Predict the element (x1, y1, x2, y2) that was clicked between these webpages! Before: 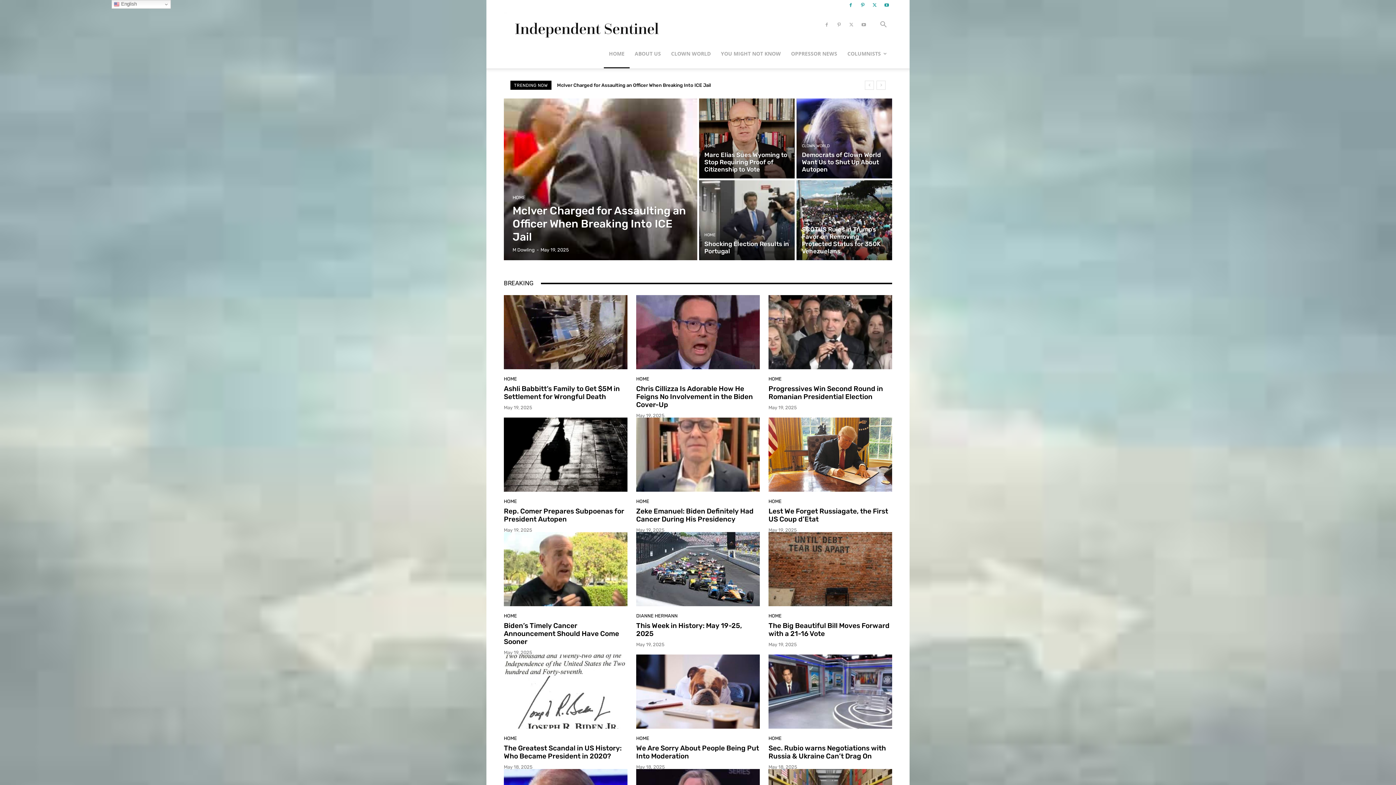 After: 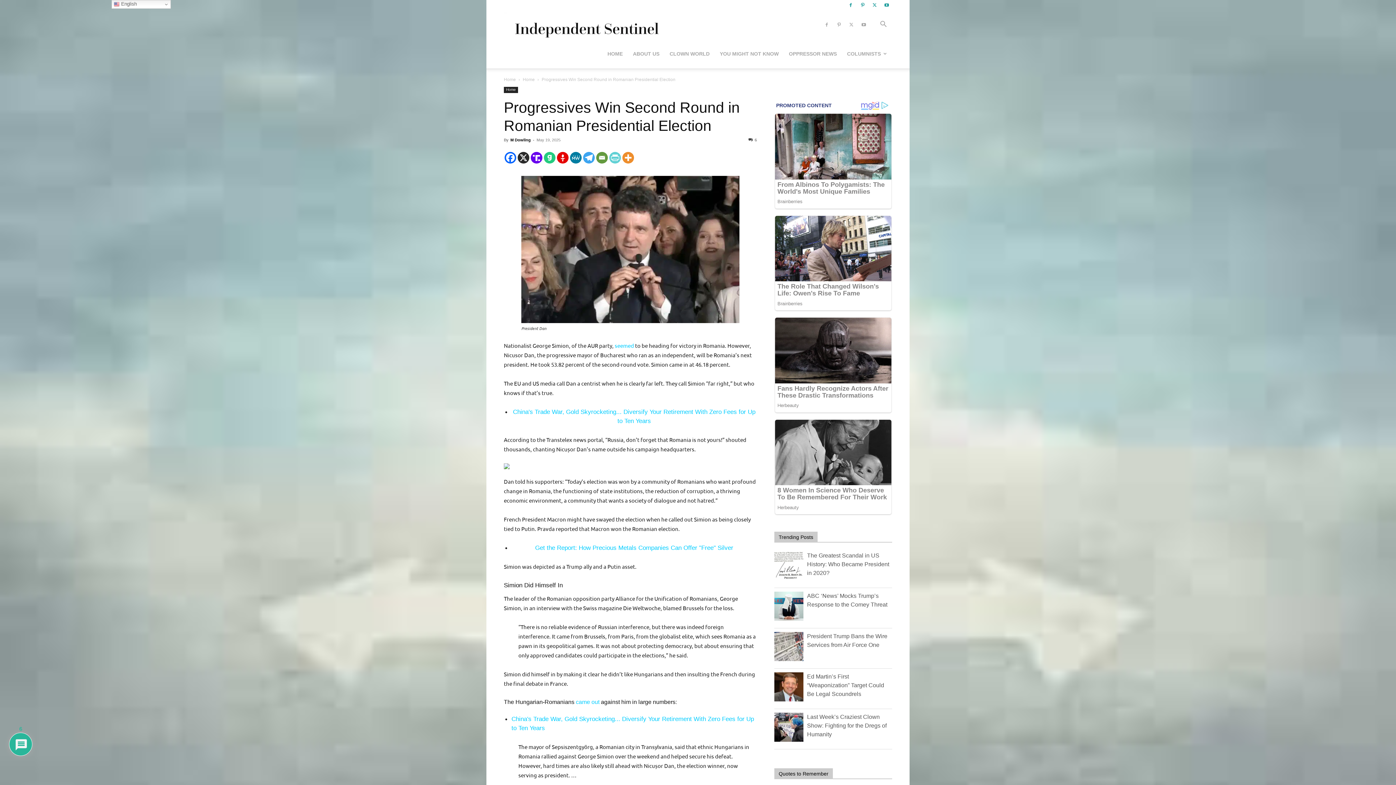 Action: bbox: (768, 384, 883, 401) label: Progressives Win Second Round in Romanian Presidential Election